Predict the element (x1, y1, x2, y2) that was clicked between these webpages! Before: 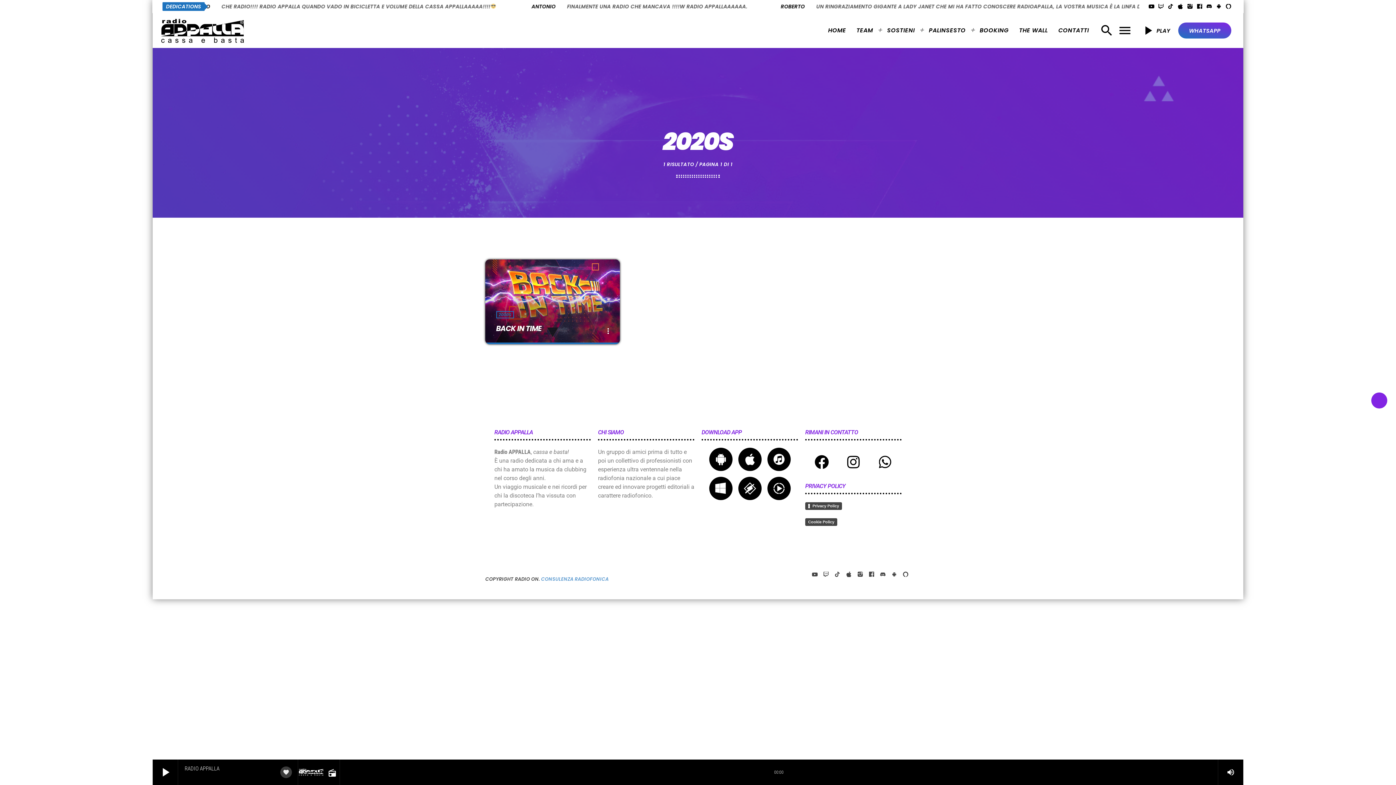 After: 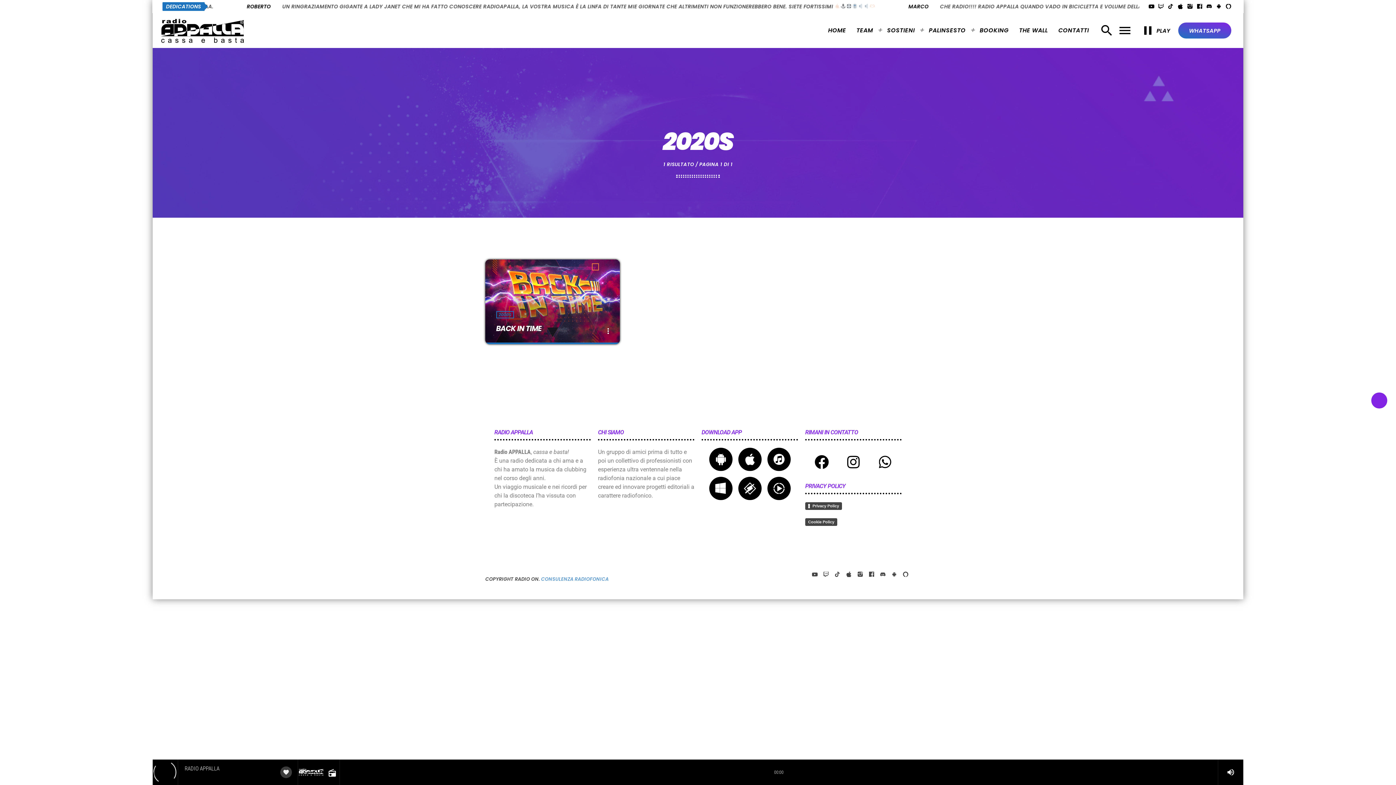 Action: label: play_arrow bbox: (152, 760, 178, 785)